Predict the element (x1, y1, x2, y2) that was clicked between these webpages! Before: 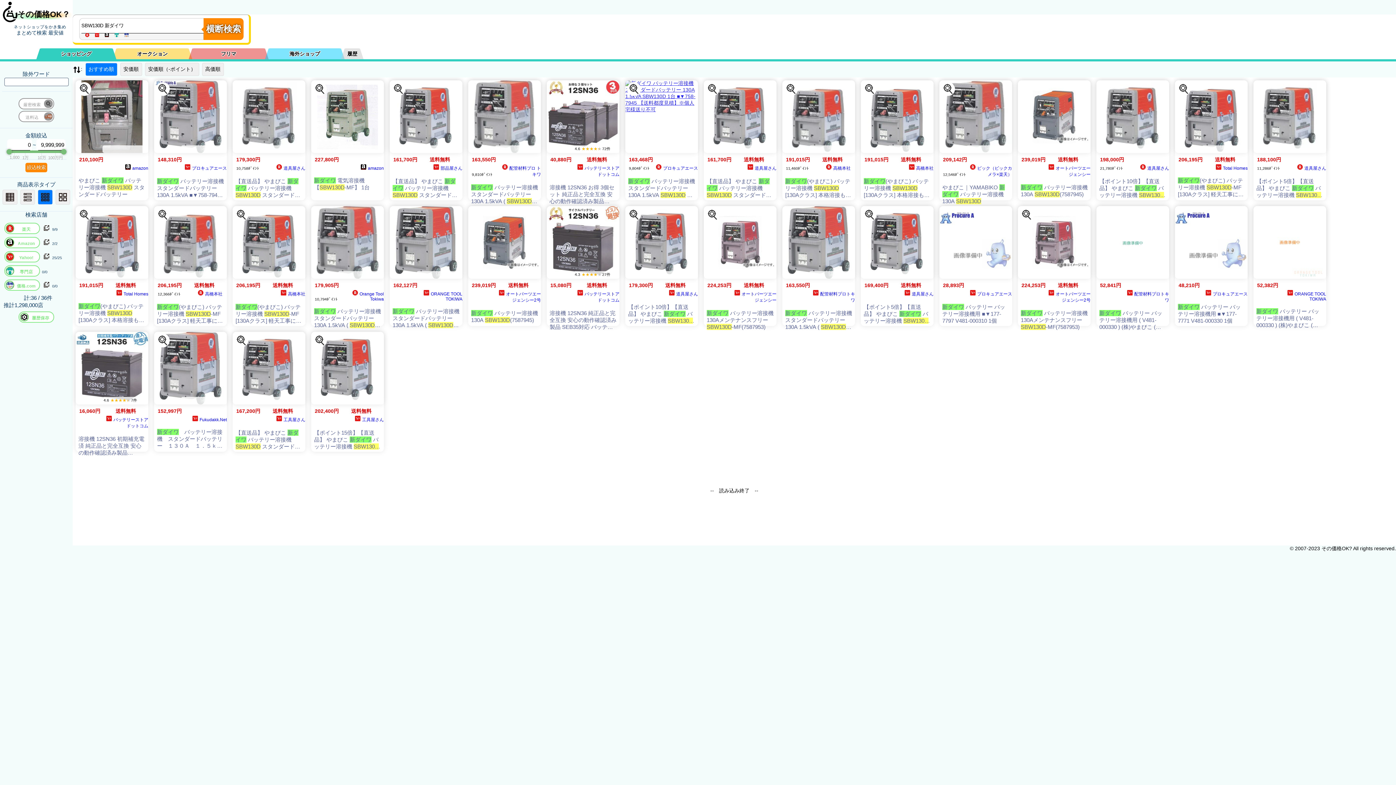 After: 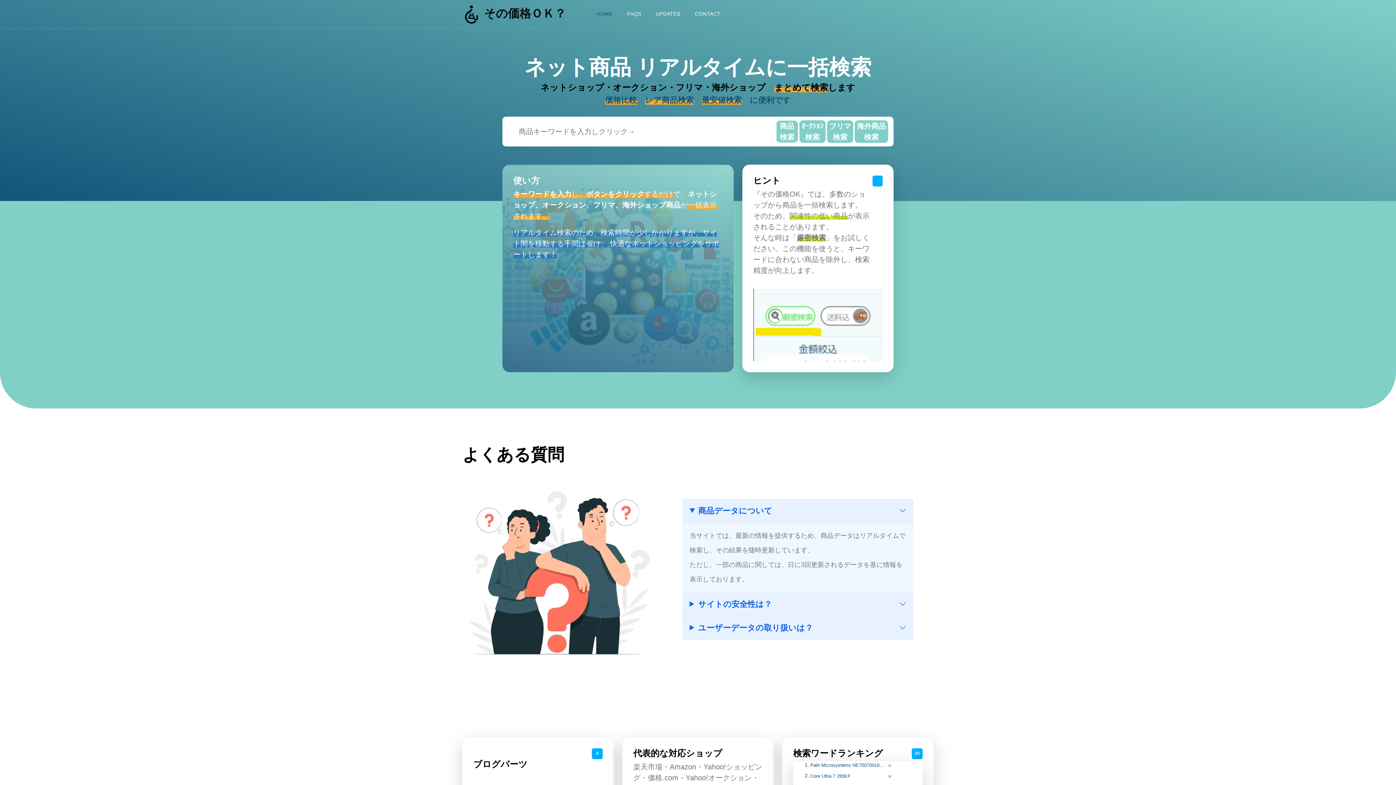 Action: bbox: (0, 0, 72, 20) label: その価格OK？